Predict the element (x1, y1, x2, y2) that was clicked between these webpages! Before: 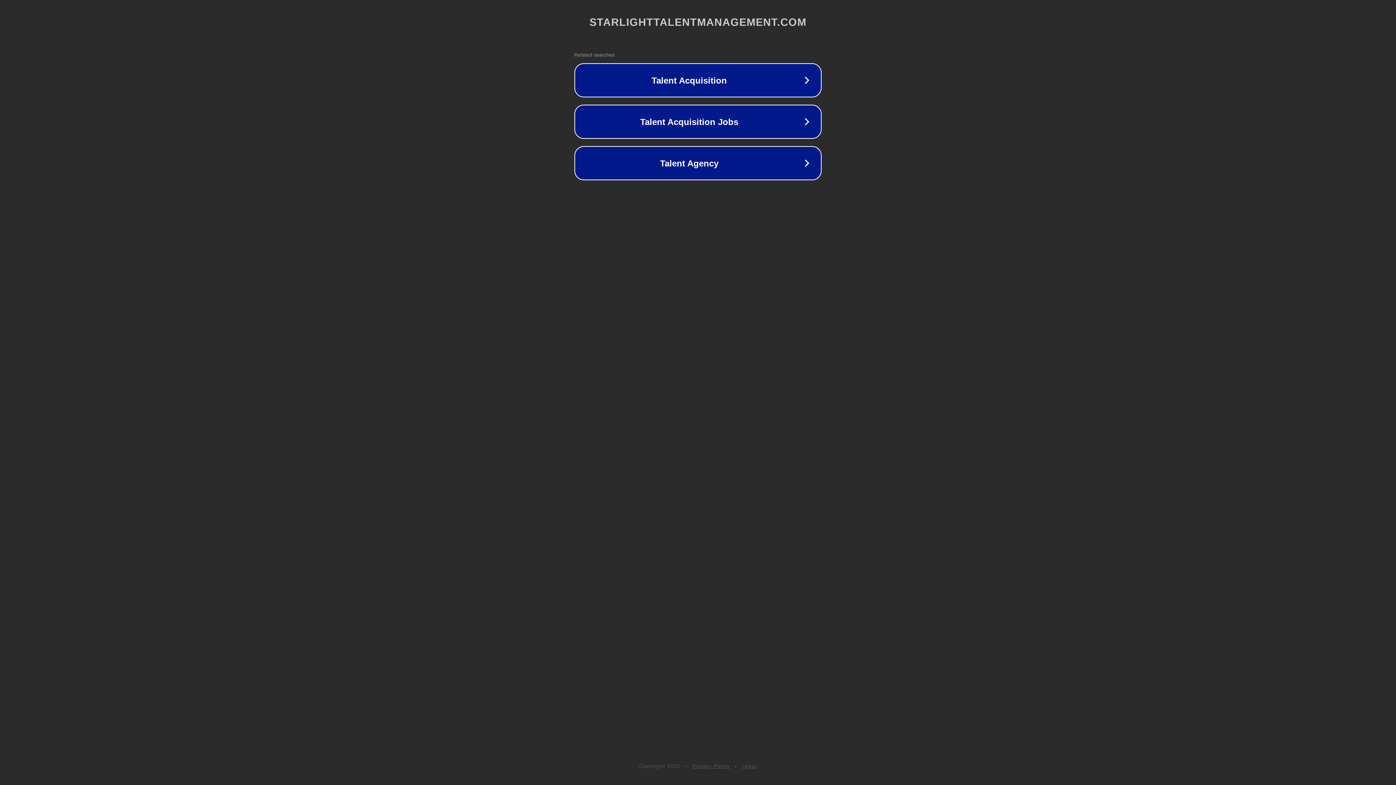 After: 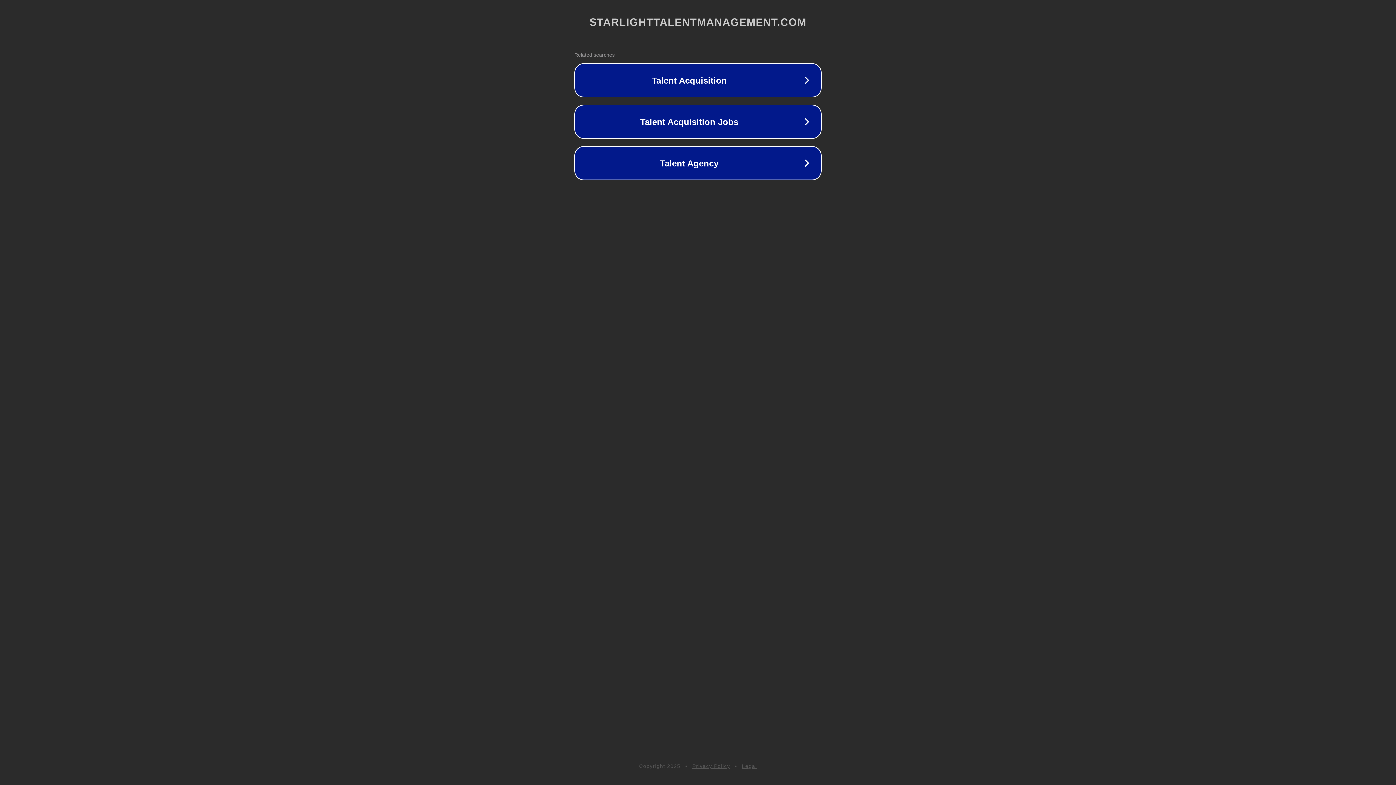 Action: label: Legal bbox: (742, 763, 757, 769)